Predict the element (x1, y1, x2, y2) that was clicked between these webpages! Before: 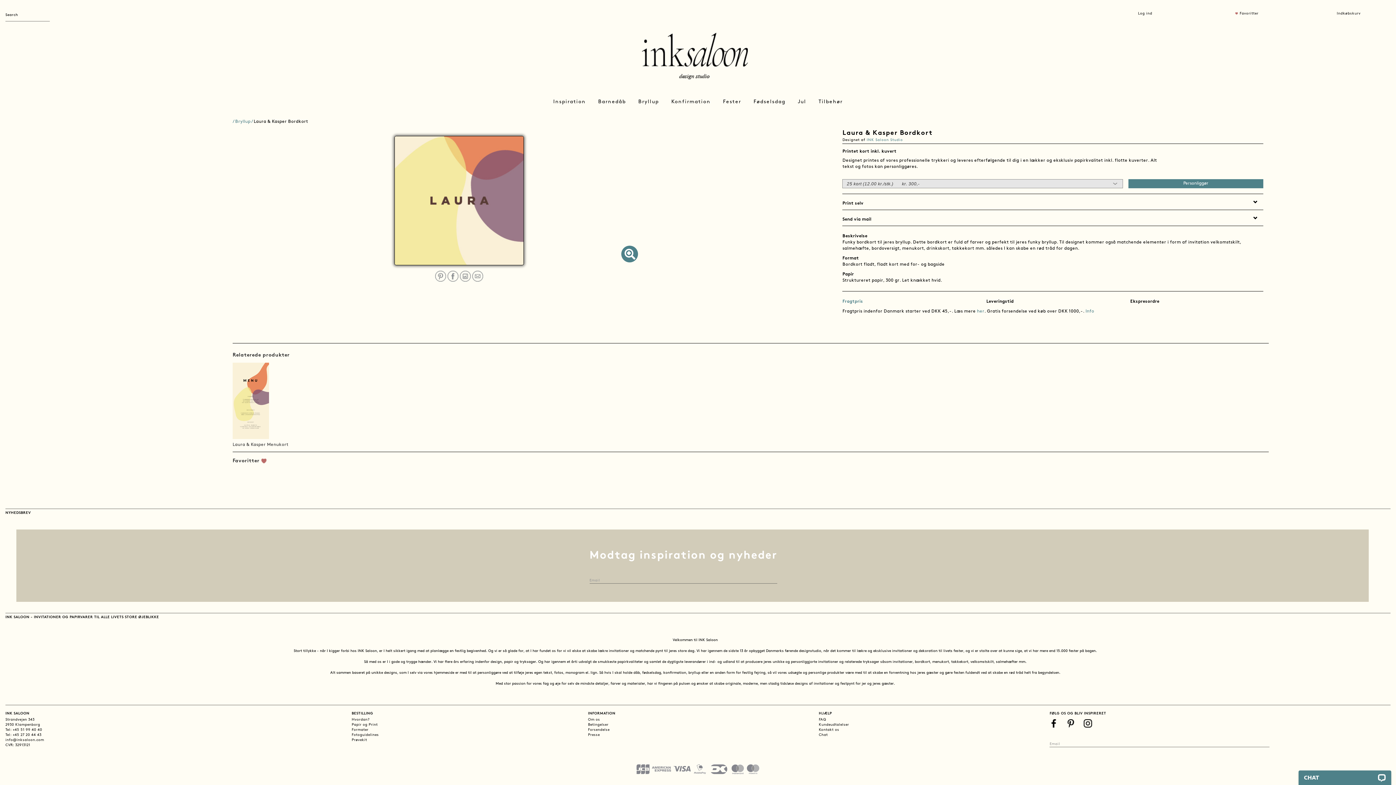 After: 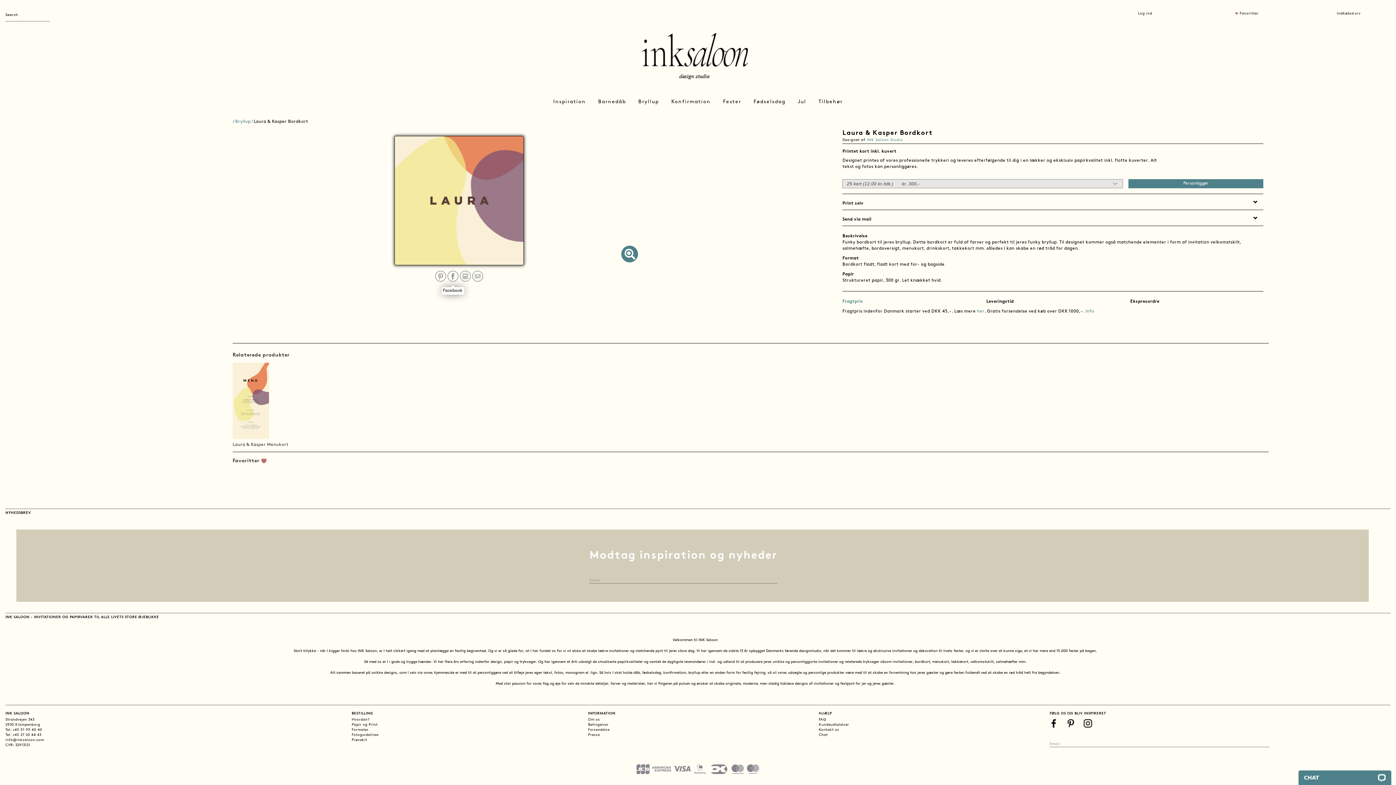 Action: bbox: (447, 270, 458, 276)